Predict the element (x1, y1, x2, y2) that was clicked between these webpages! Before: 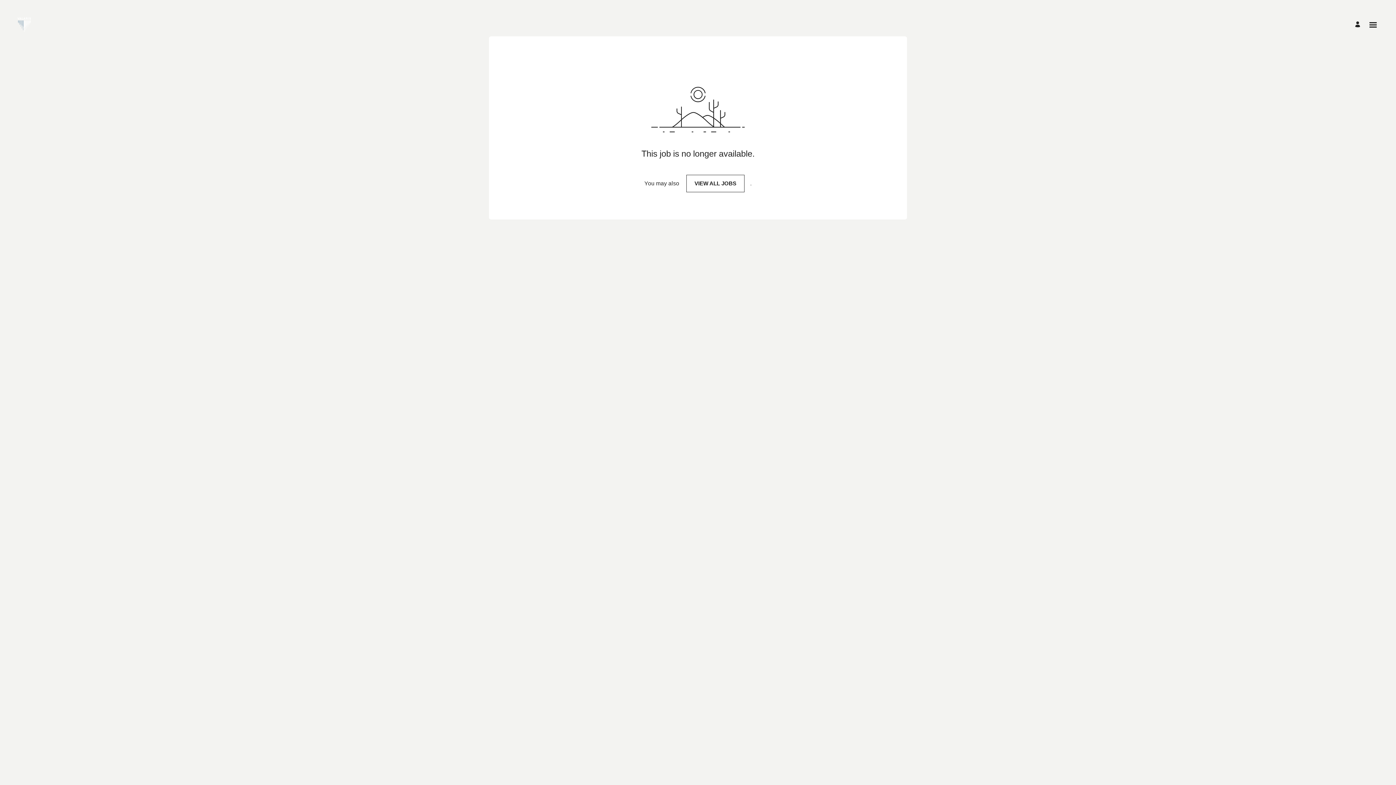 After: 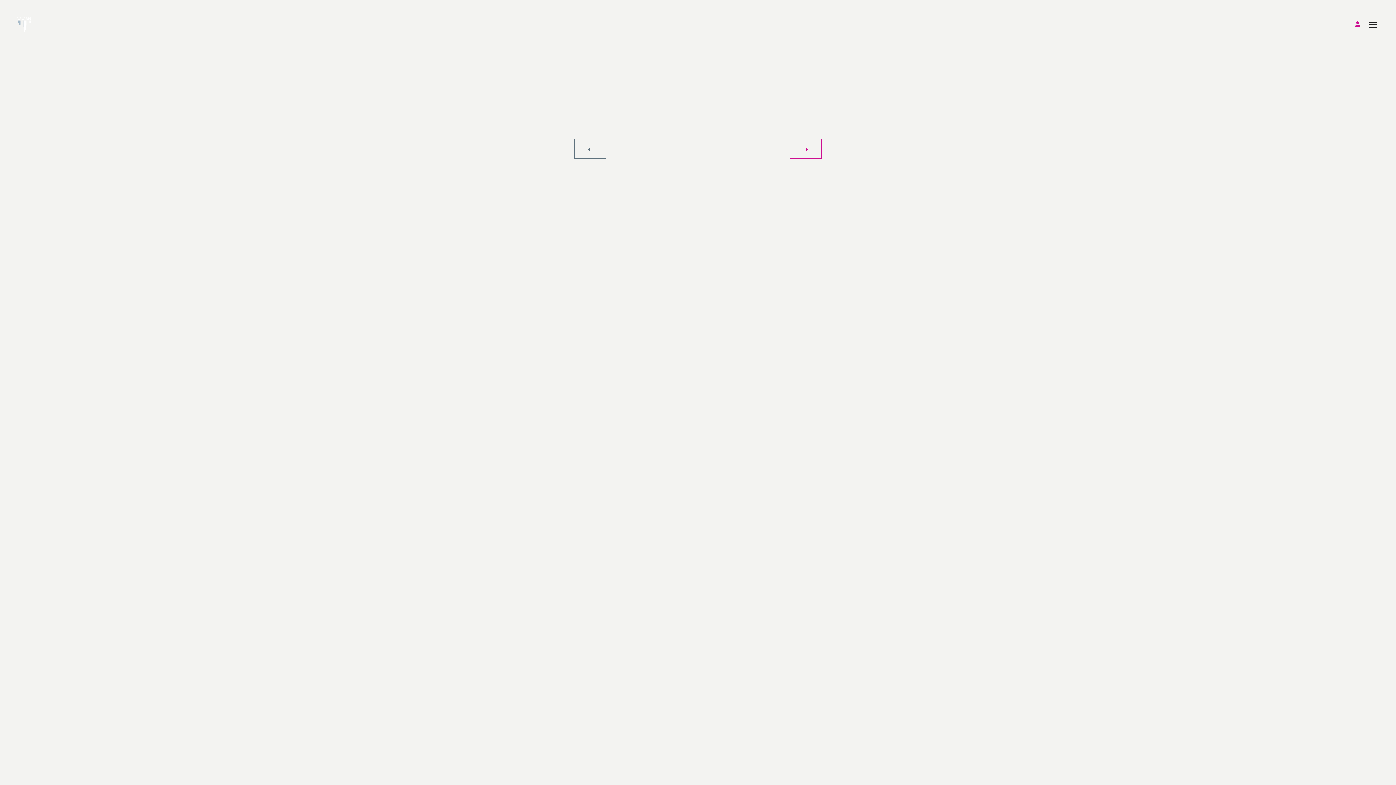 Action: label: Manage profile bbox: (1355, 21, 1362, 28)